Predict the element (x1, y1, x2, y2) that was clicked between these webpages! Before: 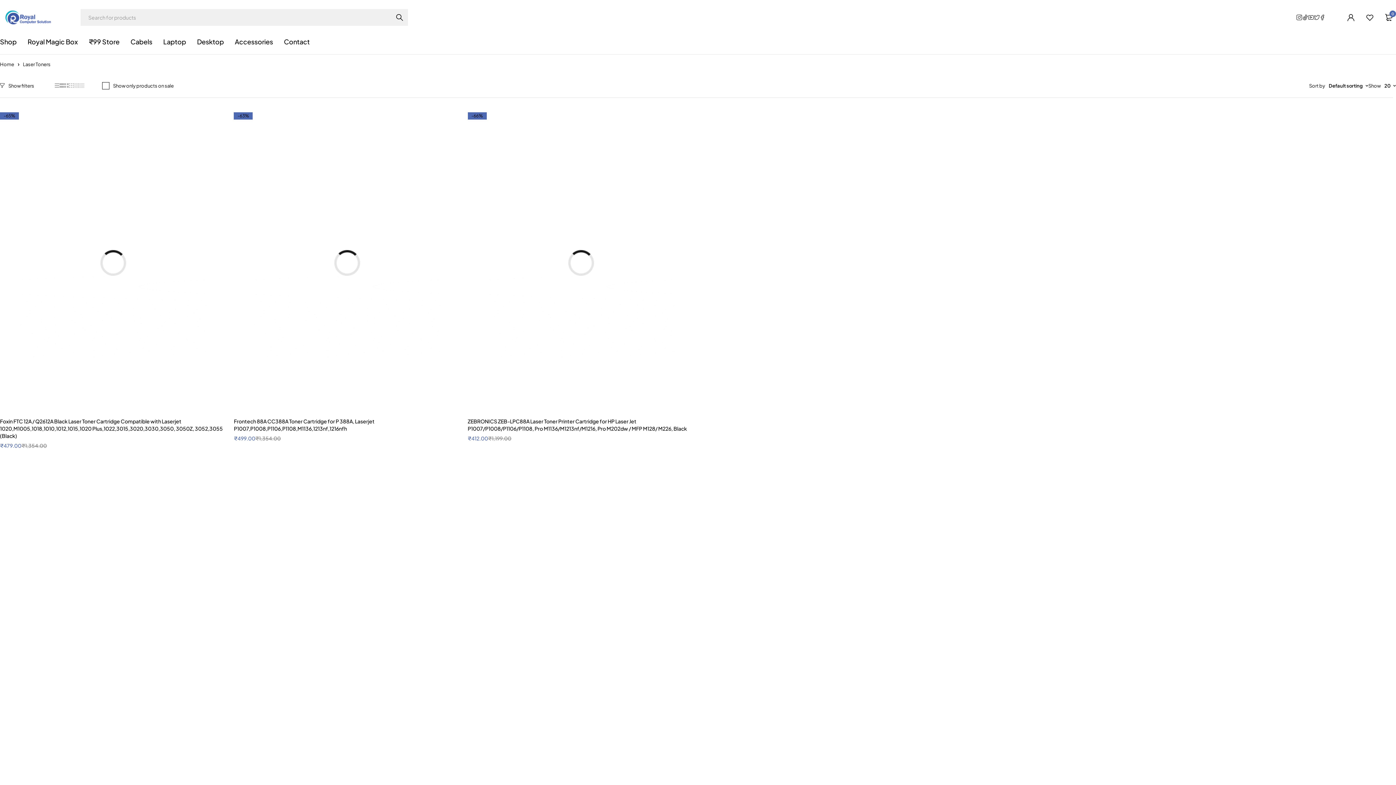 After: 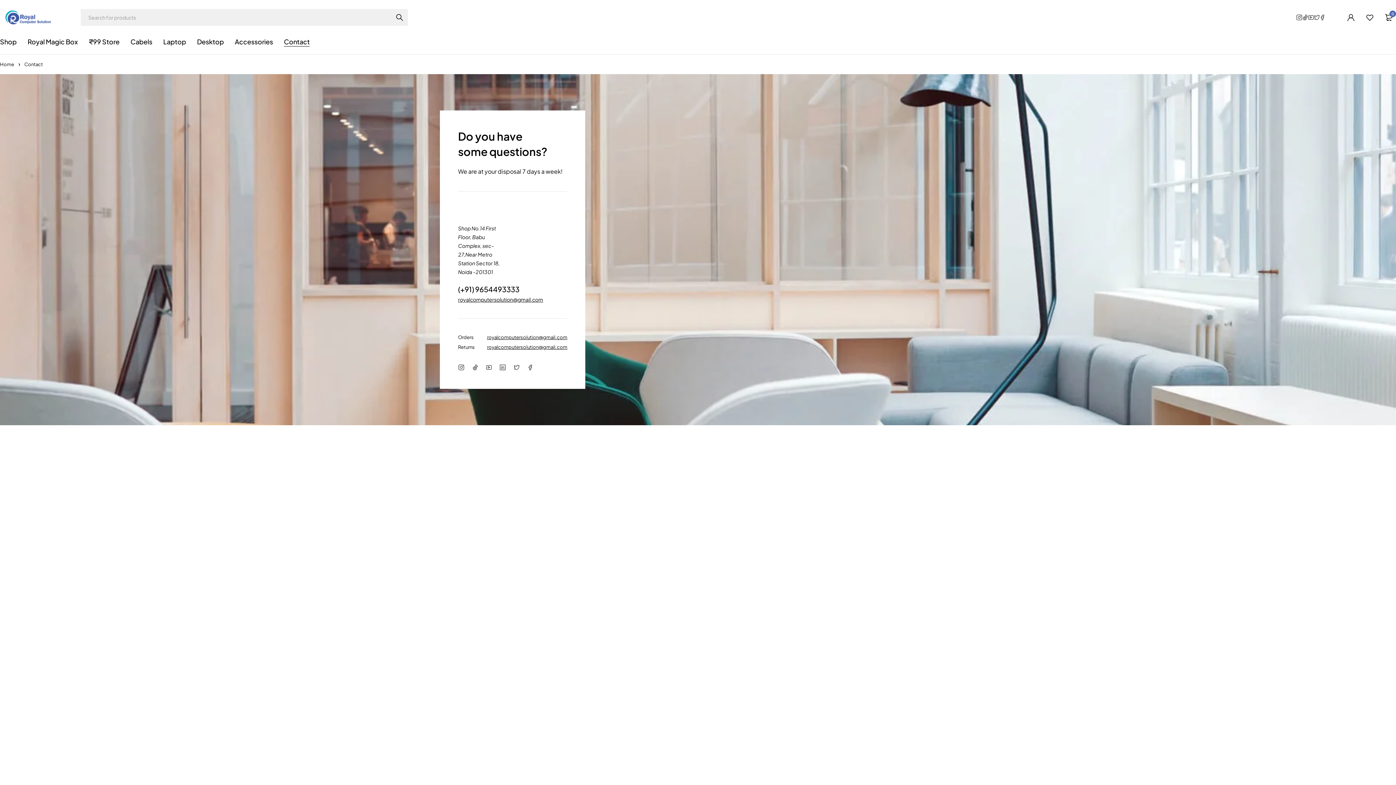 Action: label: Contact bbox: (284, 34, 309, 48)